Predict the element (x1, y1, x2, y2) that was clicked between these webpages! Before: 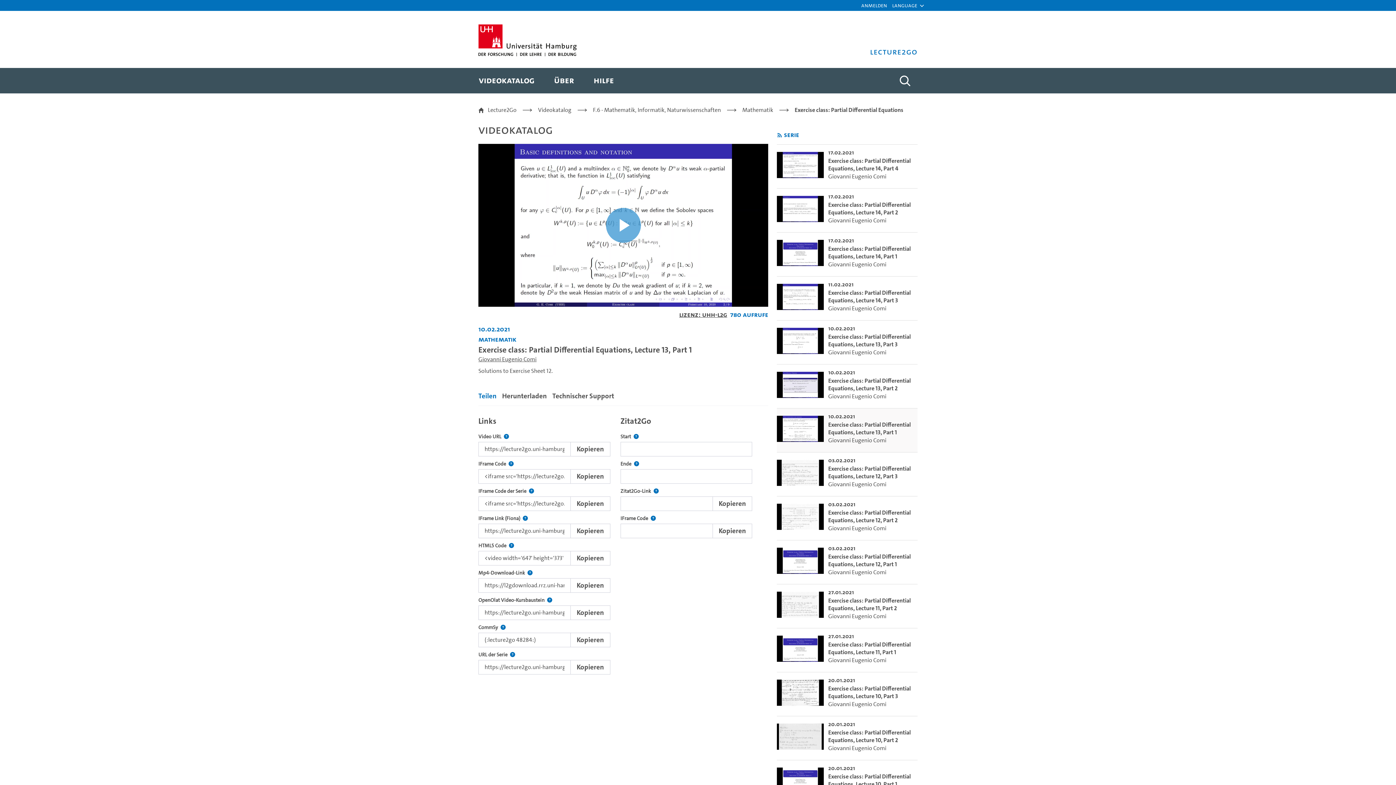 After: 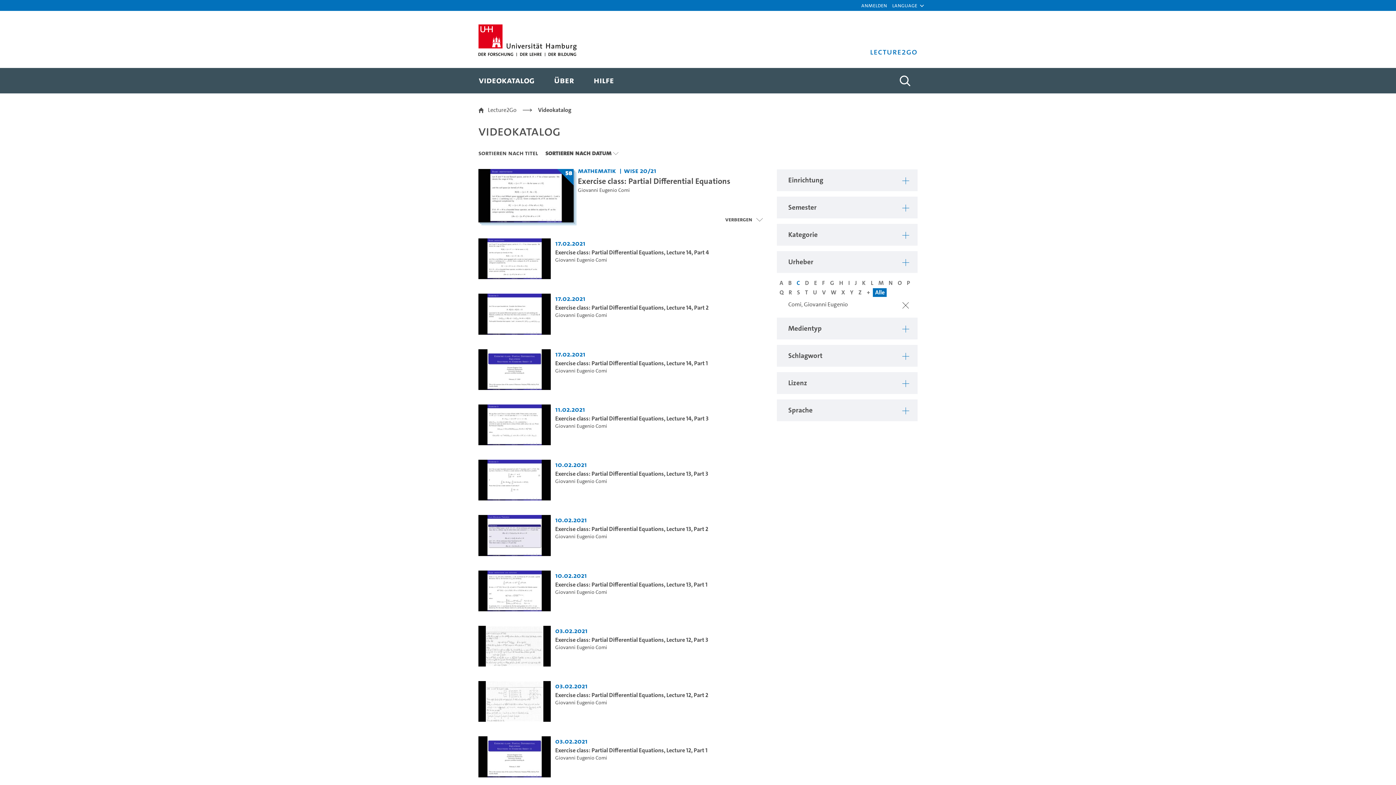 Action: bbox: (828, 744, 886, 752) label: Giovanni Eugenio Comi